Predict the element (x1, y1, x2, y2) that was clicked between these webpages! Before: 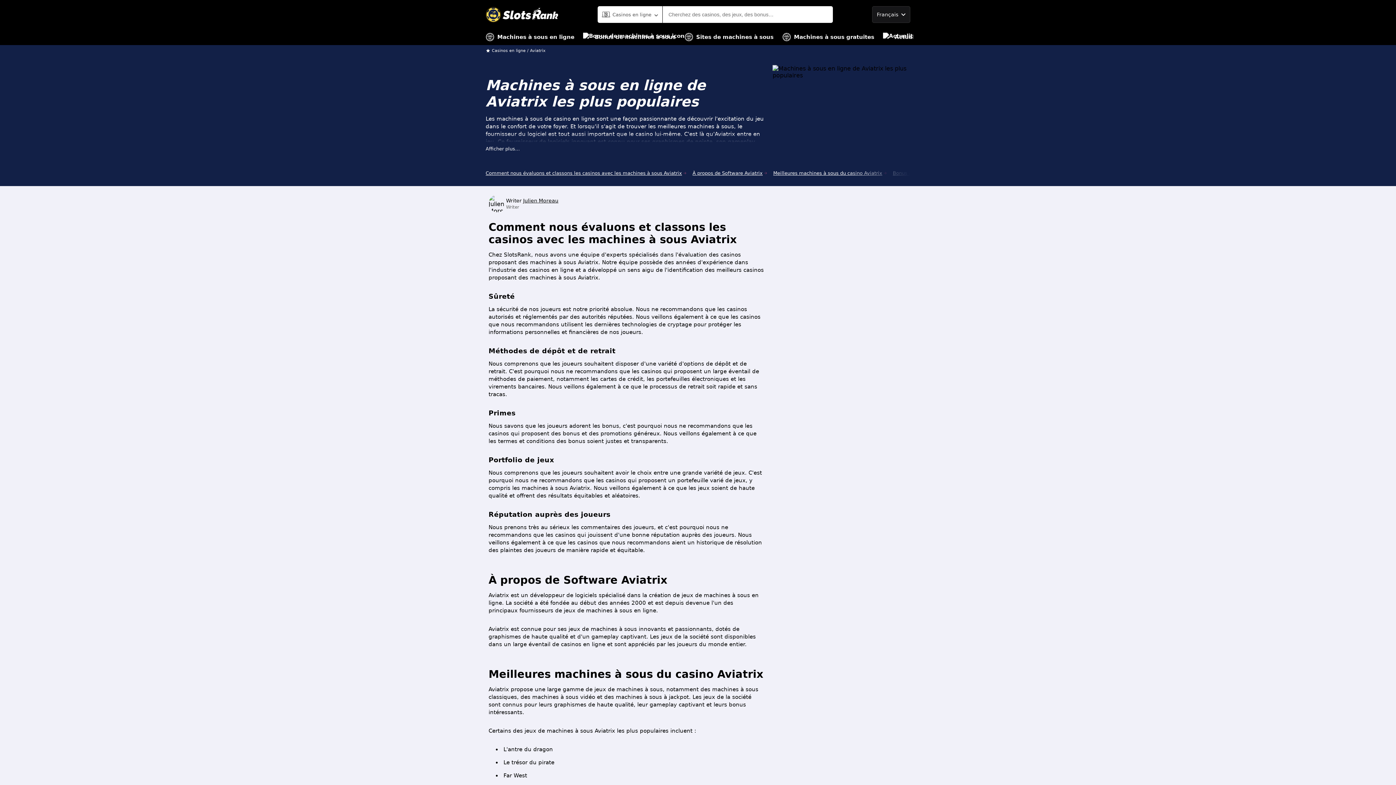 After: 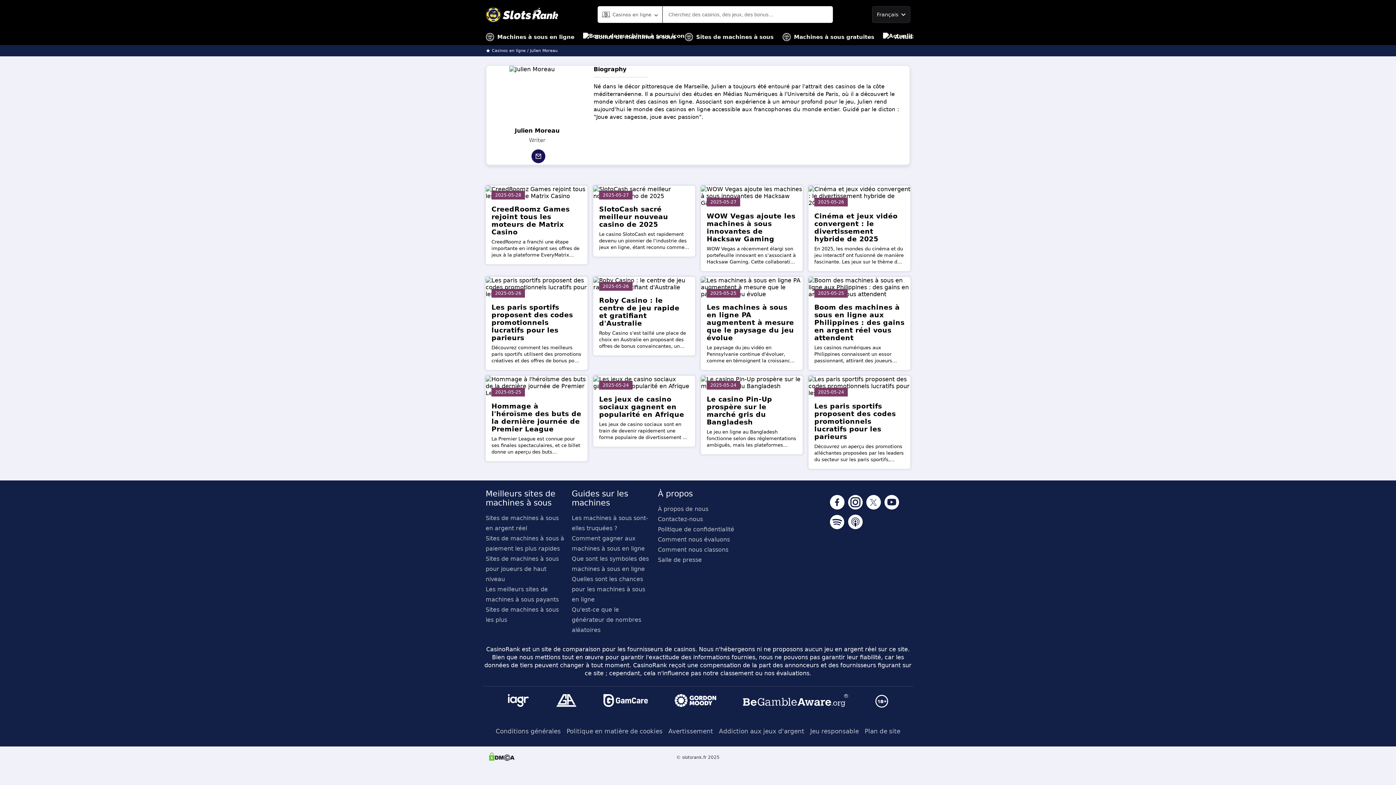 Action: label: Julien Moreau bbox: (523, 197, 558, 203)